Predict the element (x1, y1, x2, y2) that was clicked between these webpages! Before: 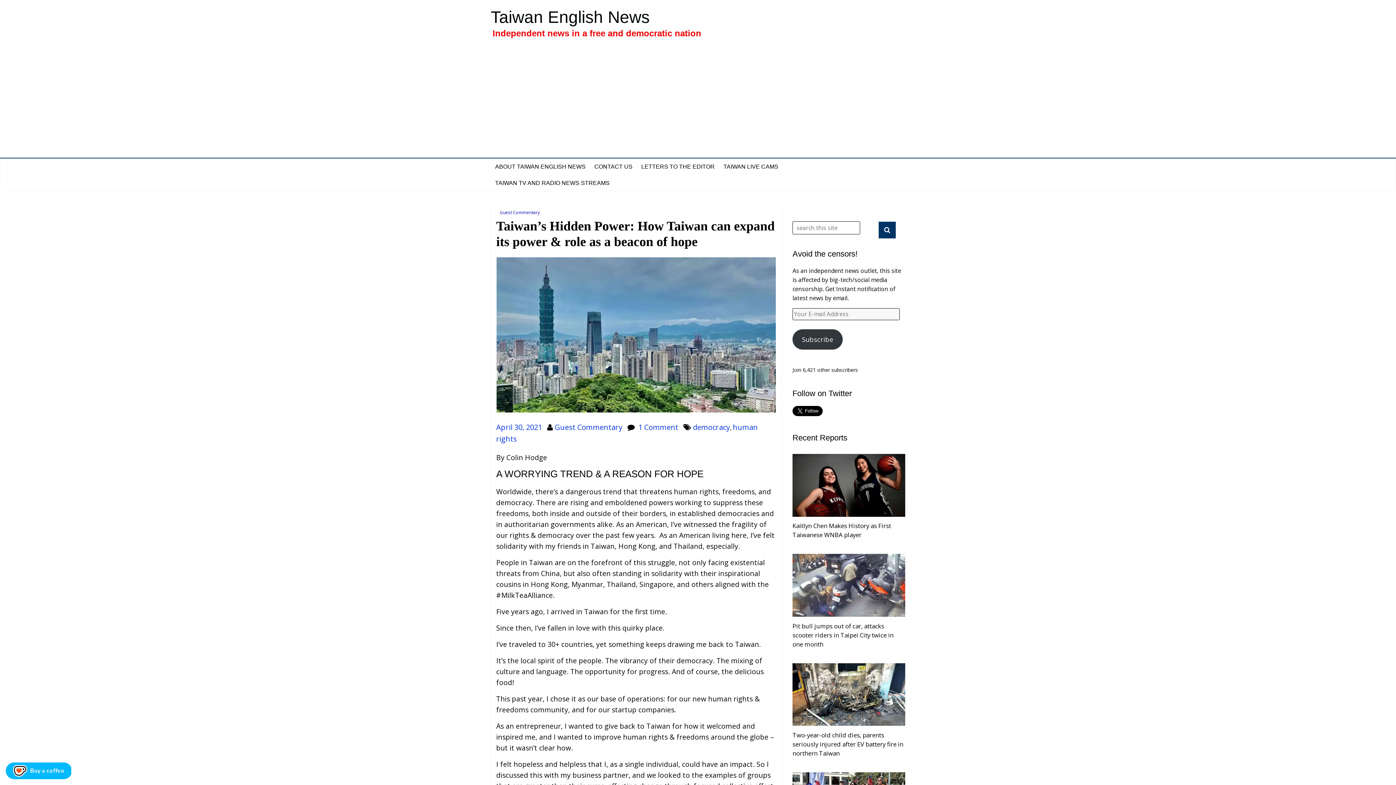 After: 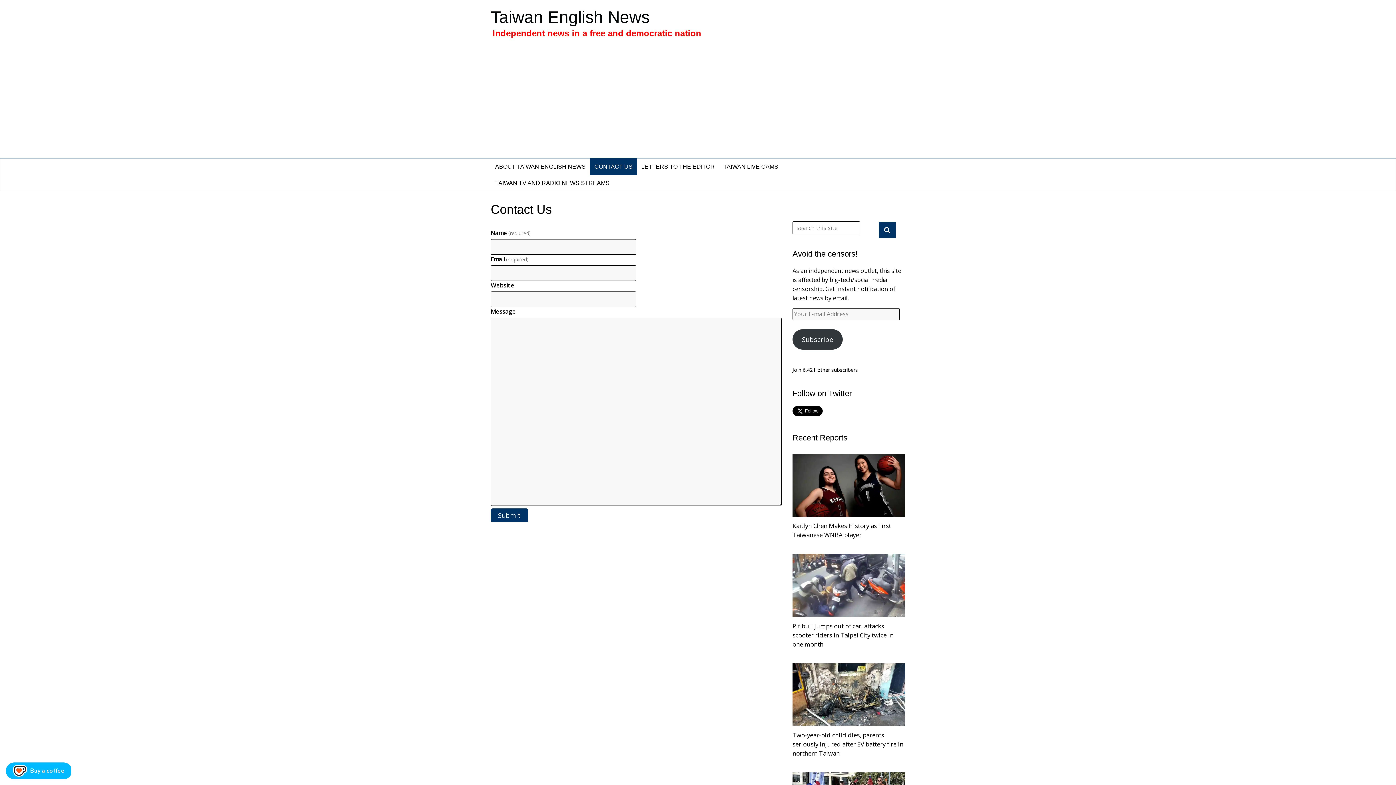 Action: bbox: (590, 158, 637, 174) label: CONTACT US